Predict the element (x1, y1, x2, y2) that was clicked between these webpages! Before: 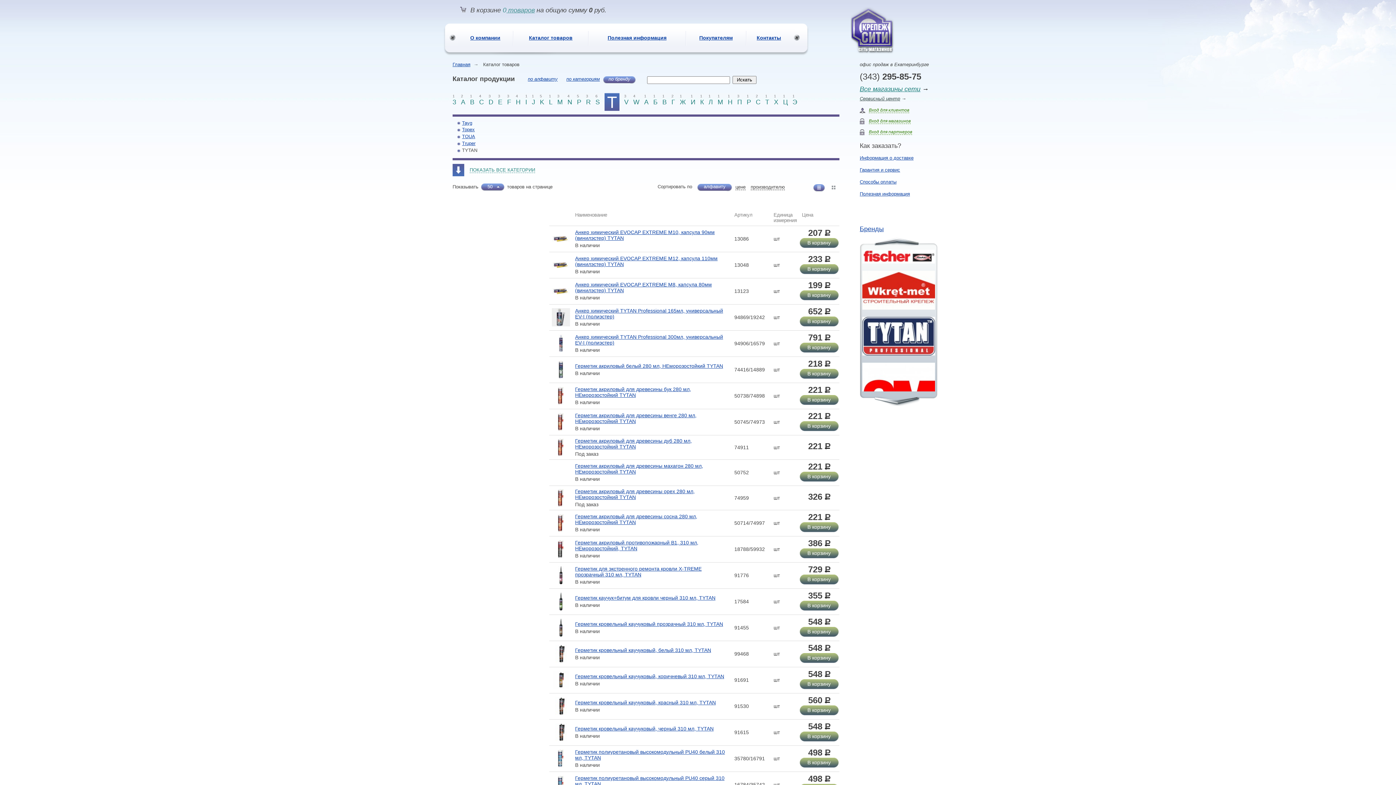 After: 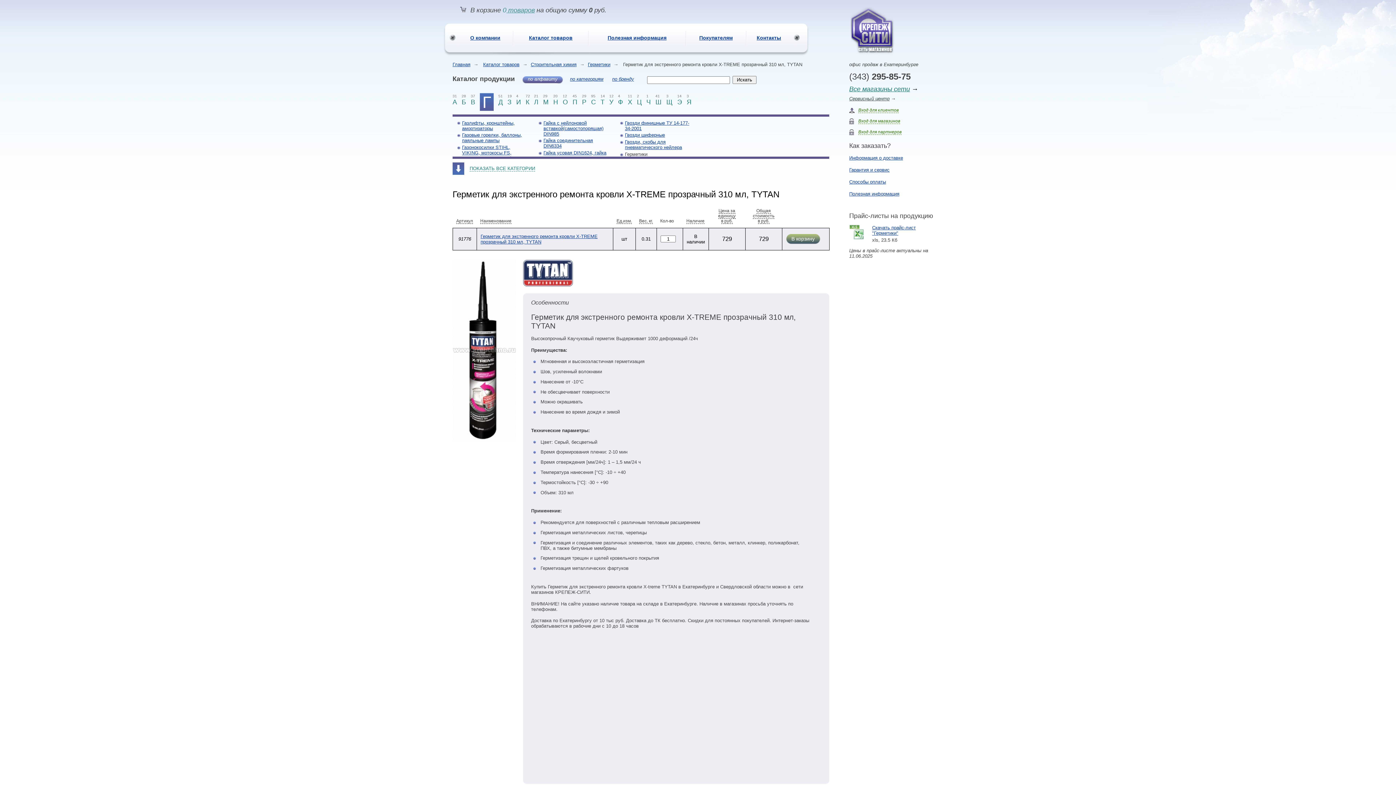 Action: bbox: (575, 566, 701, 577) label: Герметик для экстренного ремонта кровли X-TREME прозрачный 310 мл, TYTAN